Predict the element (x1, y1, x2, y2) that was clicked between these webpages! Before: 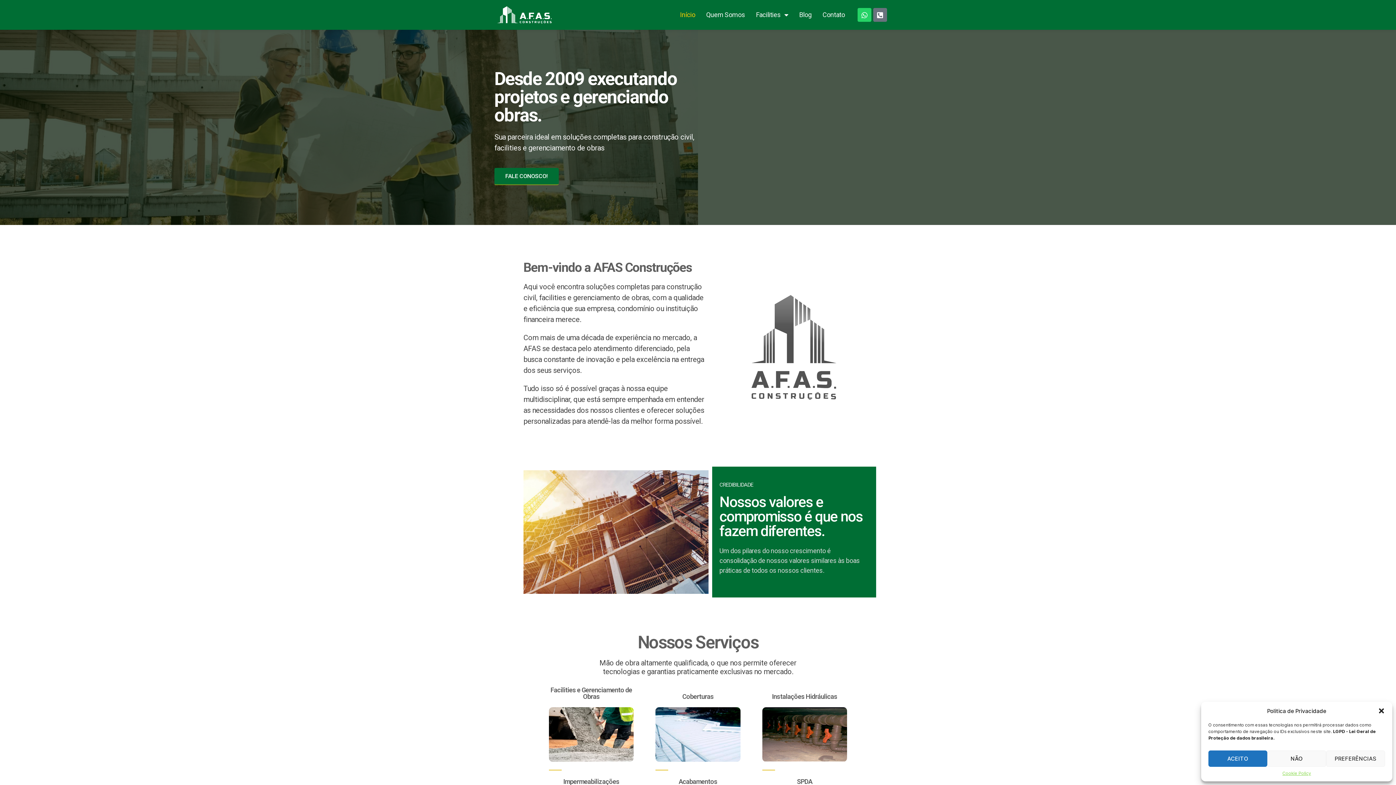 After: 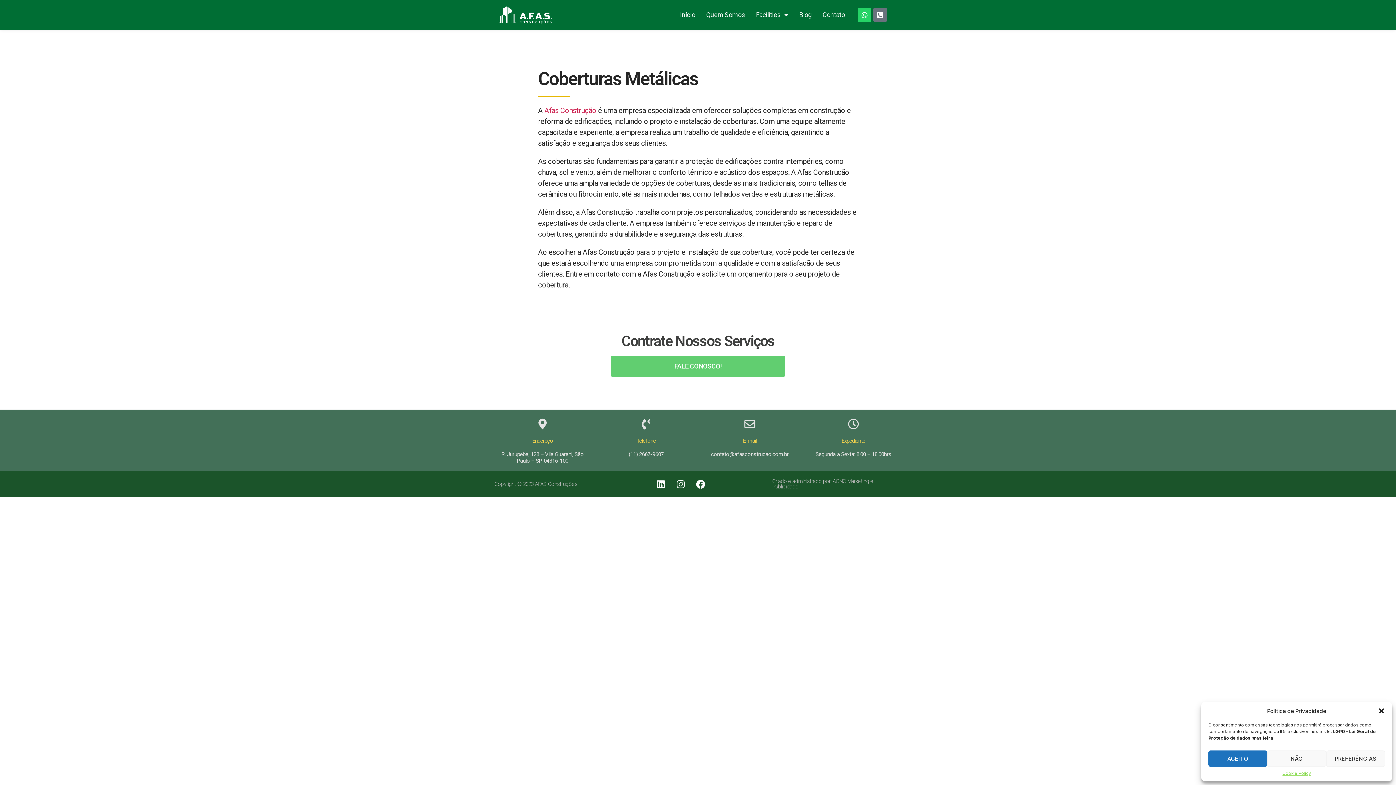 Action: bbox: (655, 707, 740, 762)